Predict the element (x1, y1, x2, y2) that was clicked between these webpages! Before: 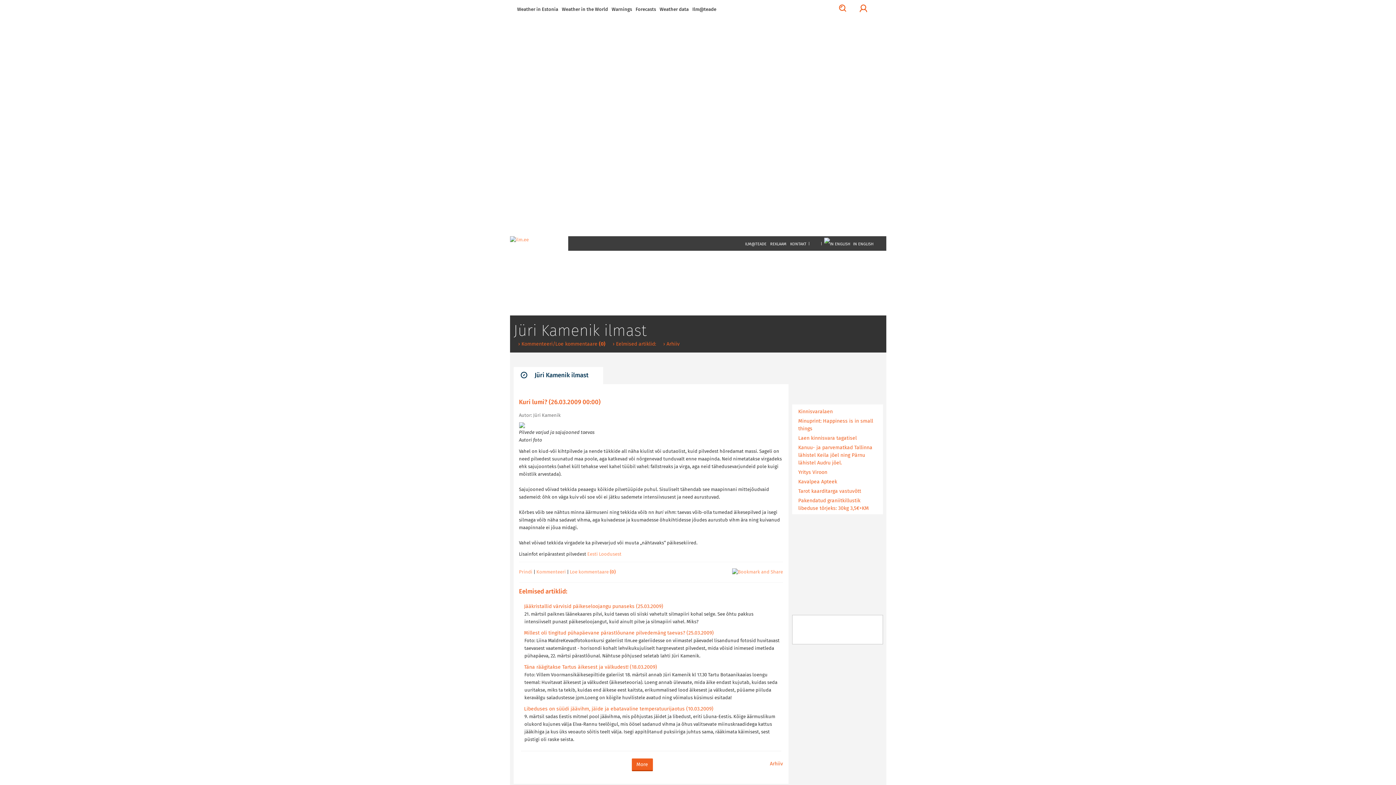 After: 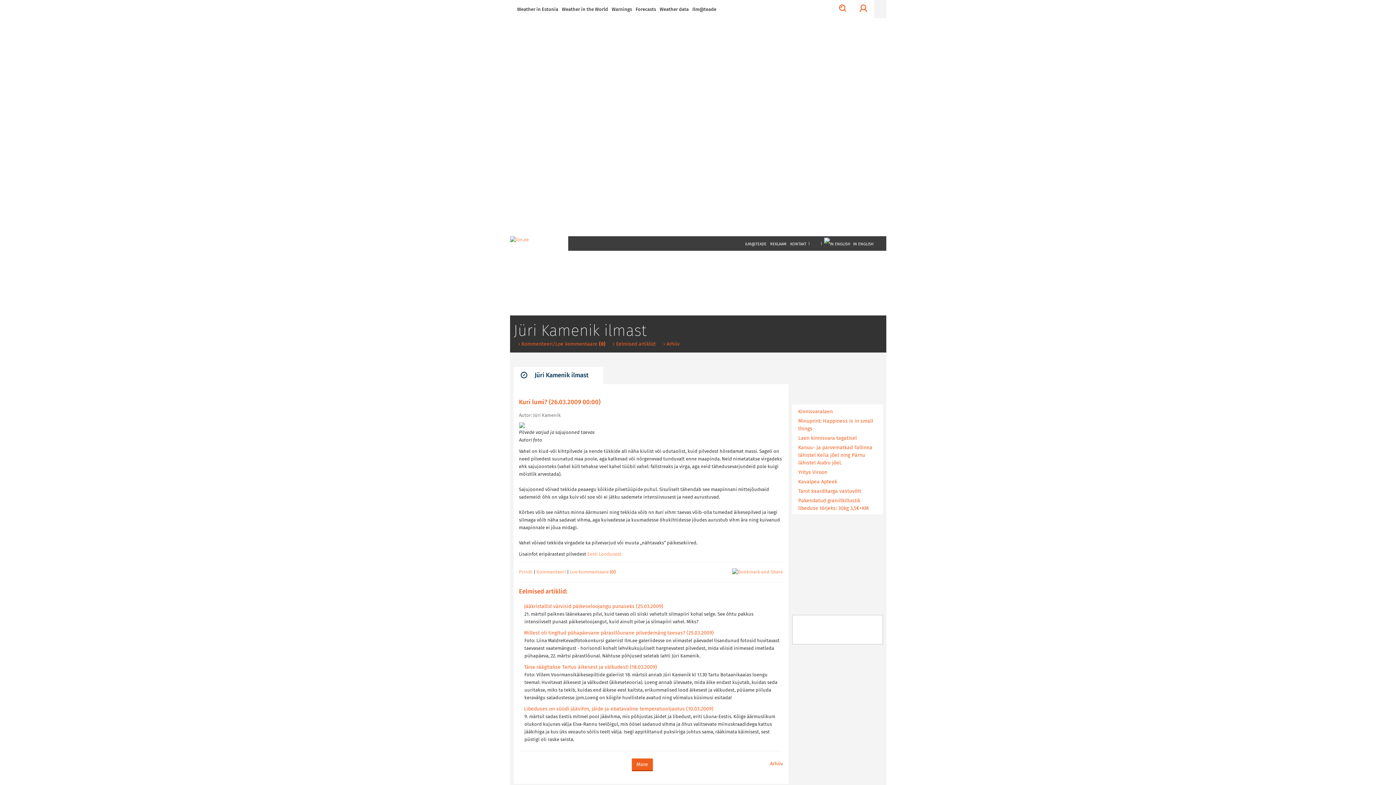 Action: bbox: (874, 0, 886, 18)